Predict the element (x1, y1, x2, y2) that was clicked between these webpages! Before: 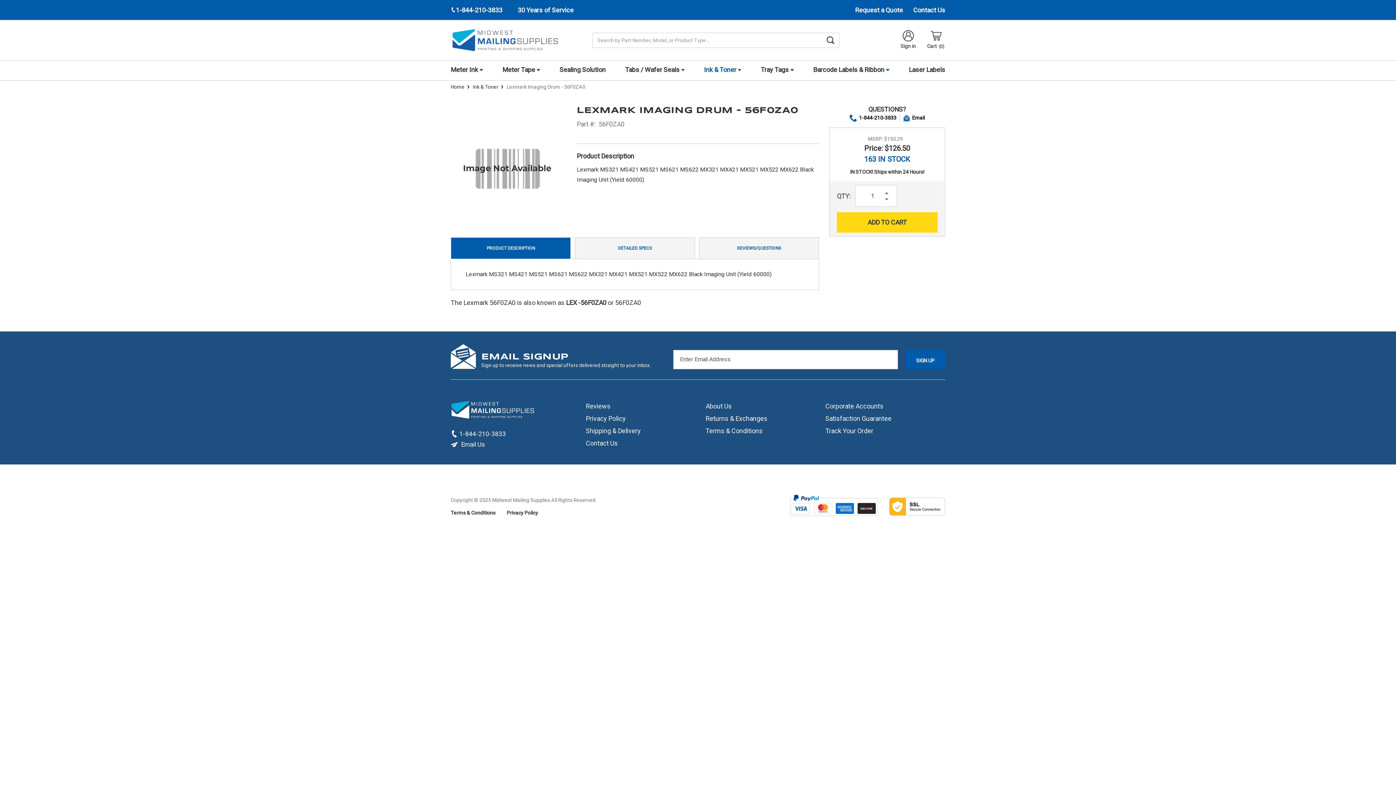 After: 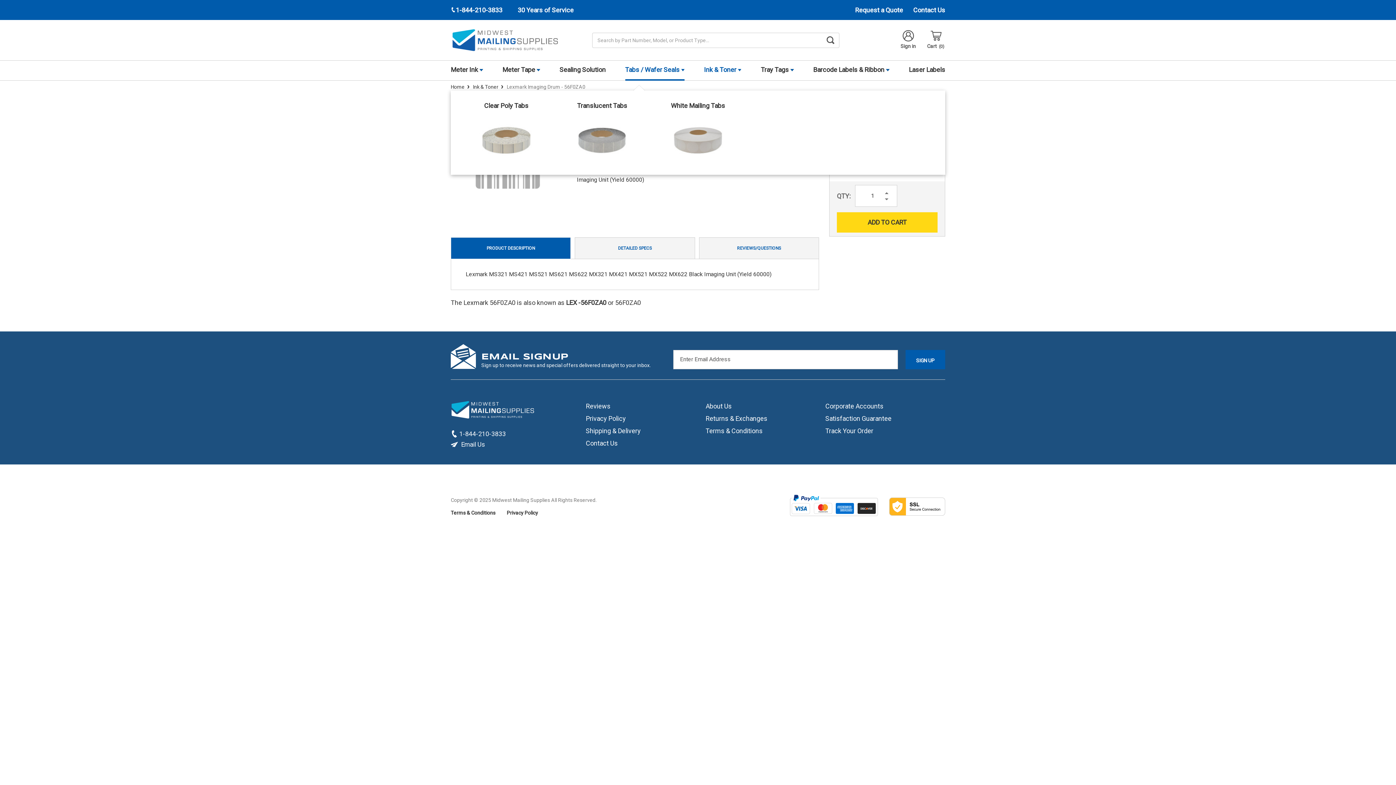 Action: label: Tabs / Wafer Seals  bbox: (625, 60, 684, 80)